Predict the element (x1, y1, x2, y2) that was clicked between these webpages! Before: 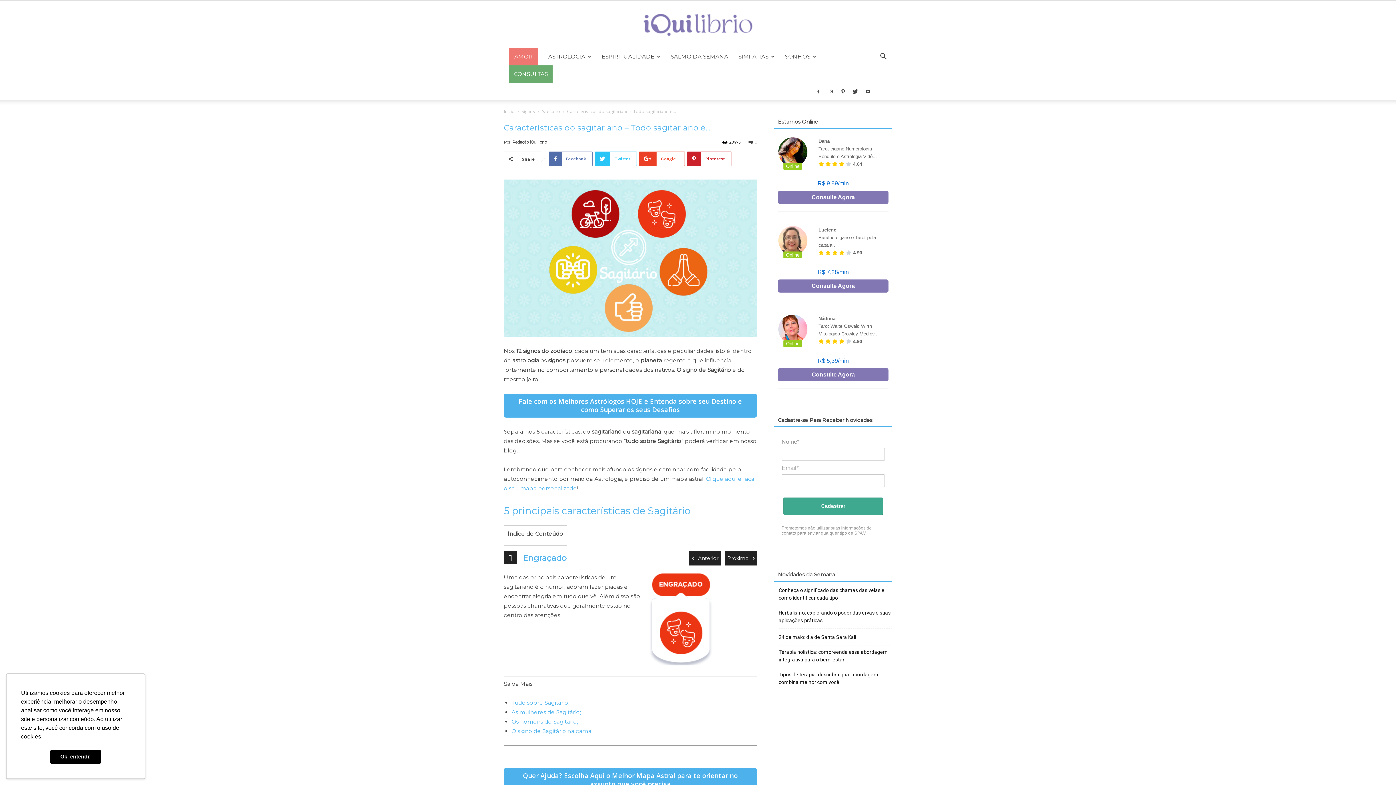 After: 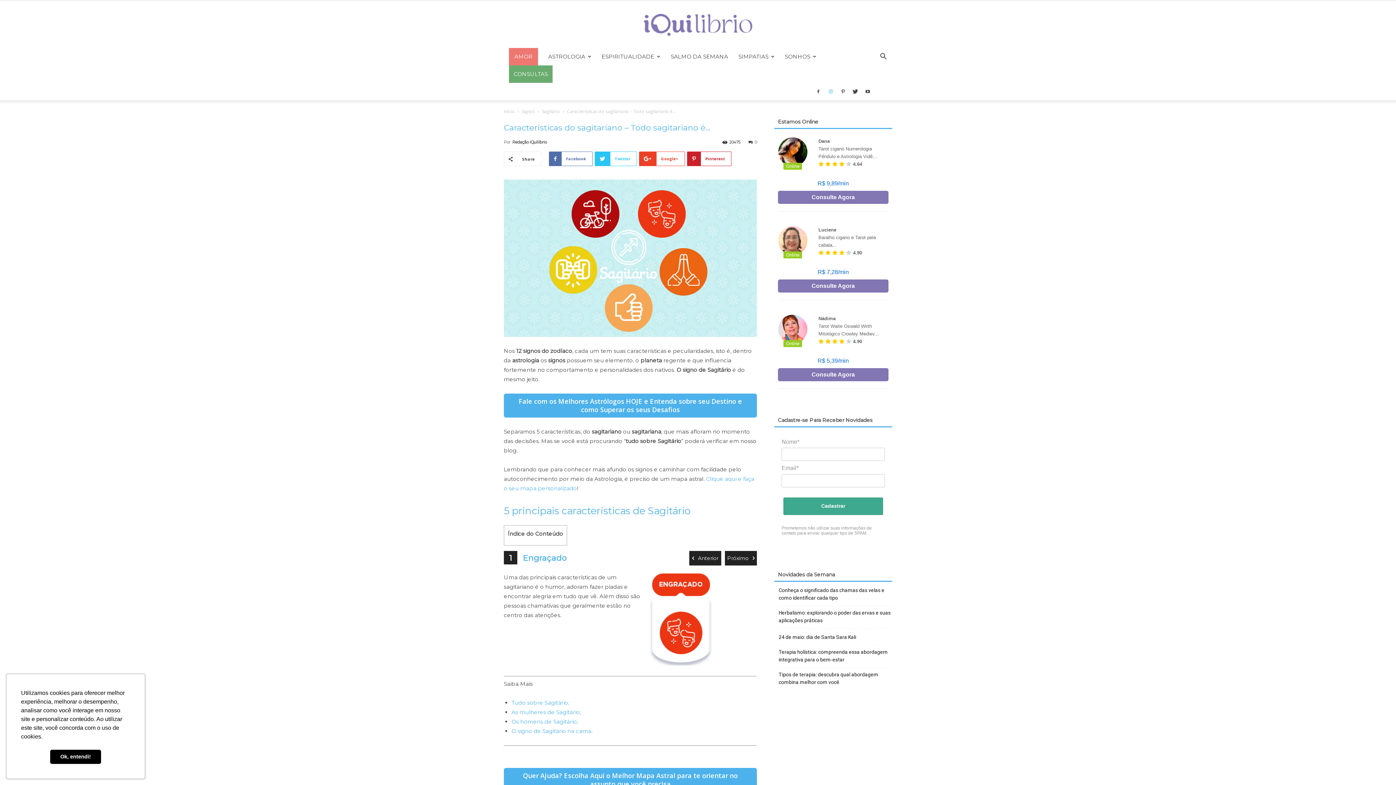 Action: bbox: (825, 82, 836, 100)